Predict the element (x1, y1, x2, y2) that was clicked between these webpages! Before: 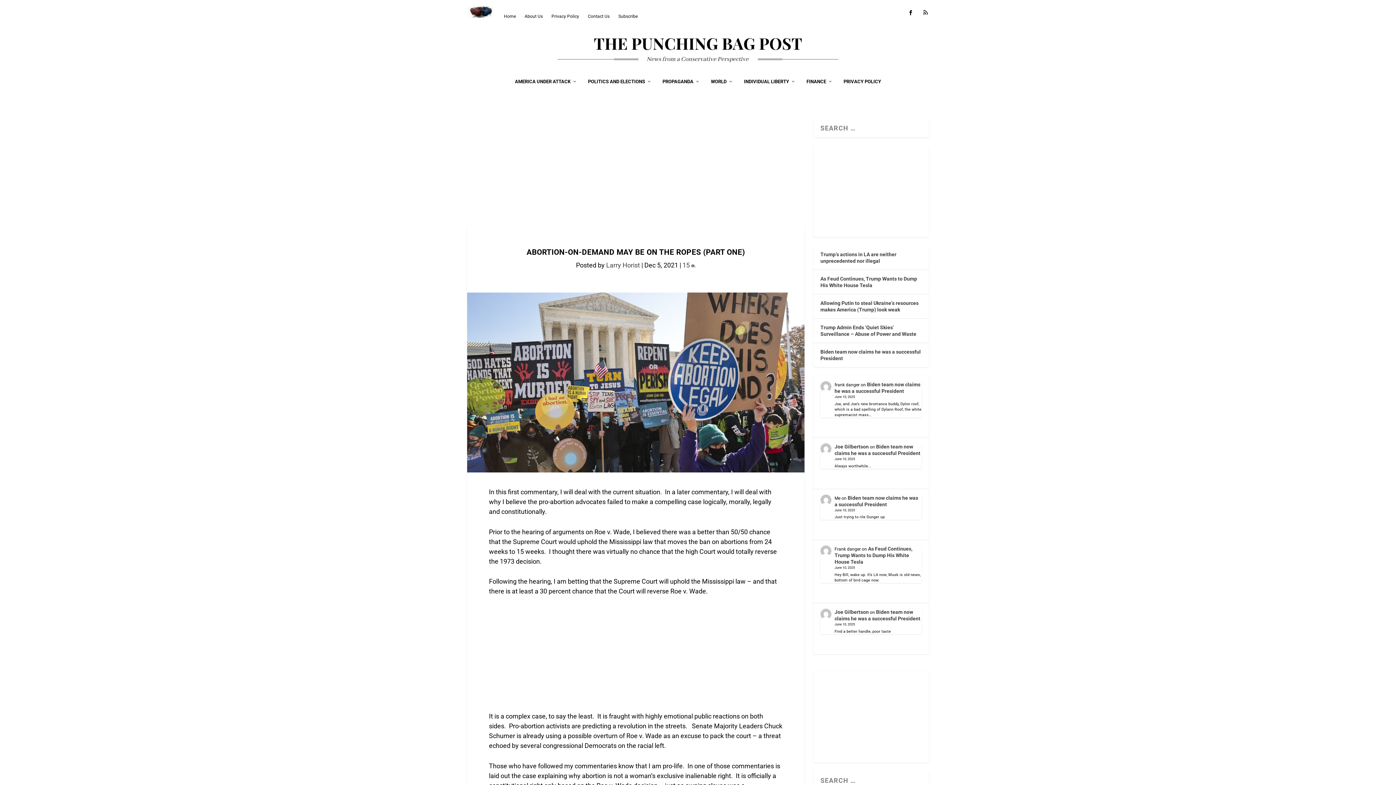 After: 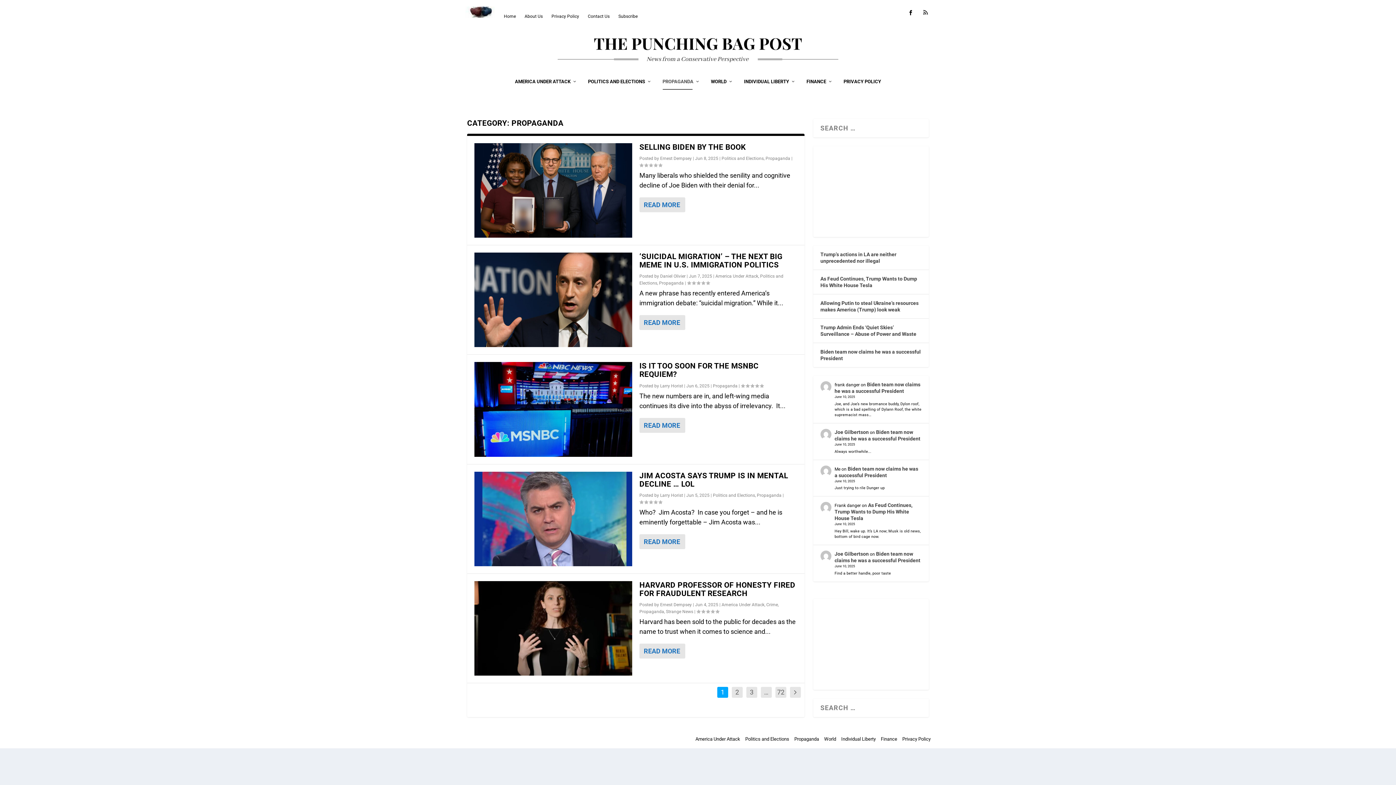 Action: bbox: (662, 78, 700, 104) label: PROPAGANDA